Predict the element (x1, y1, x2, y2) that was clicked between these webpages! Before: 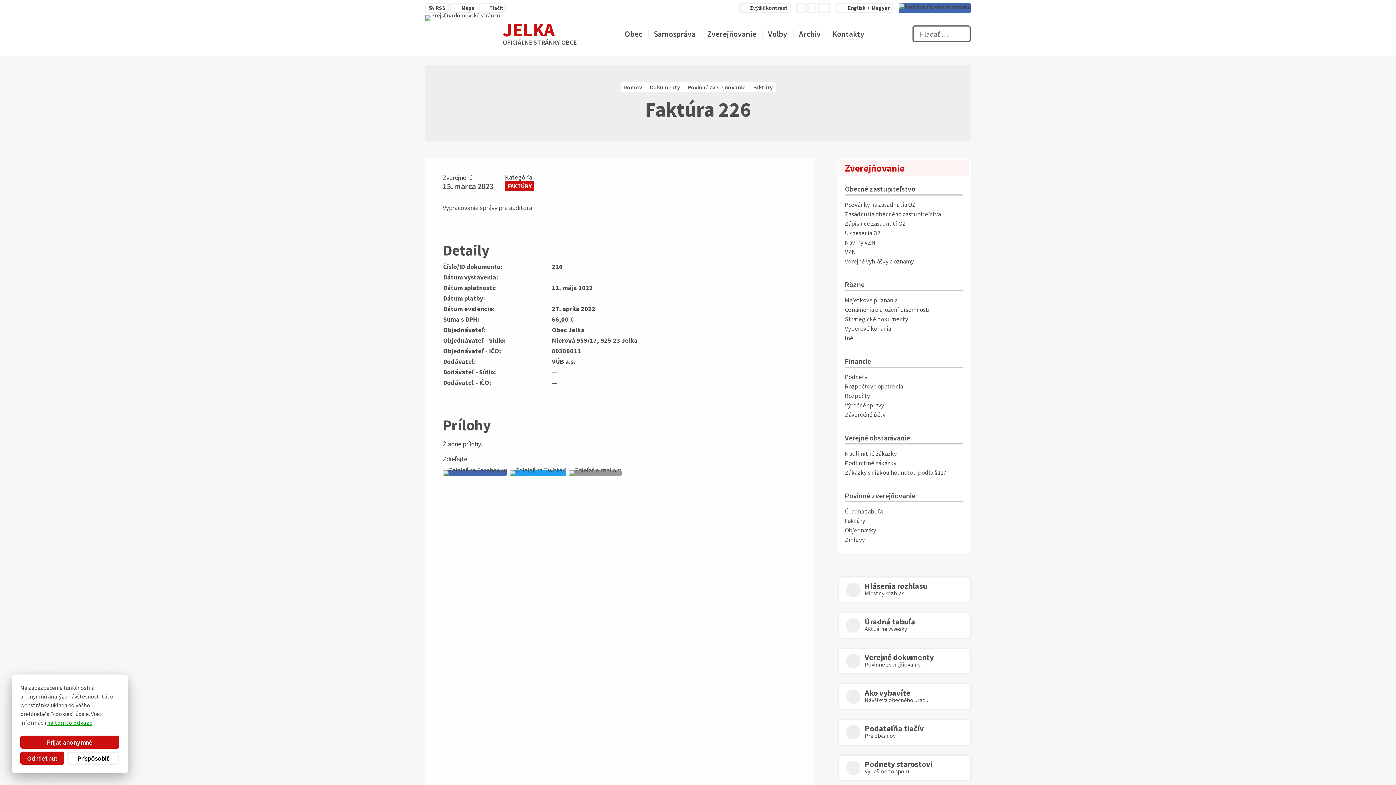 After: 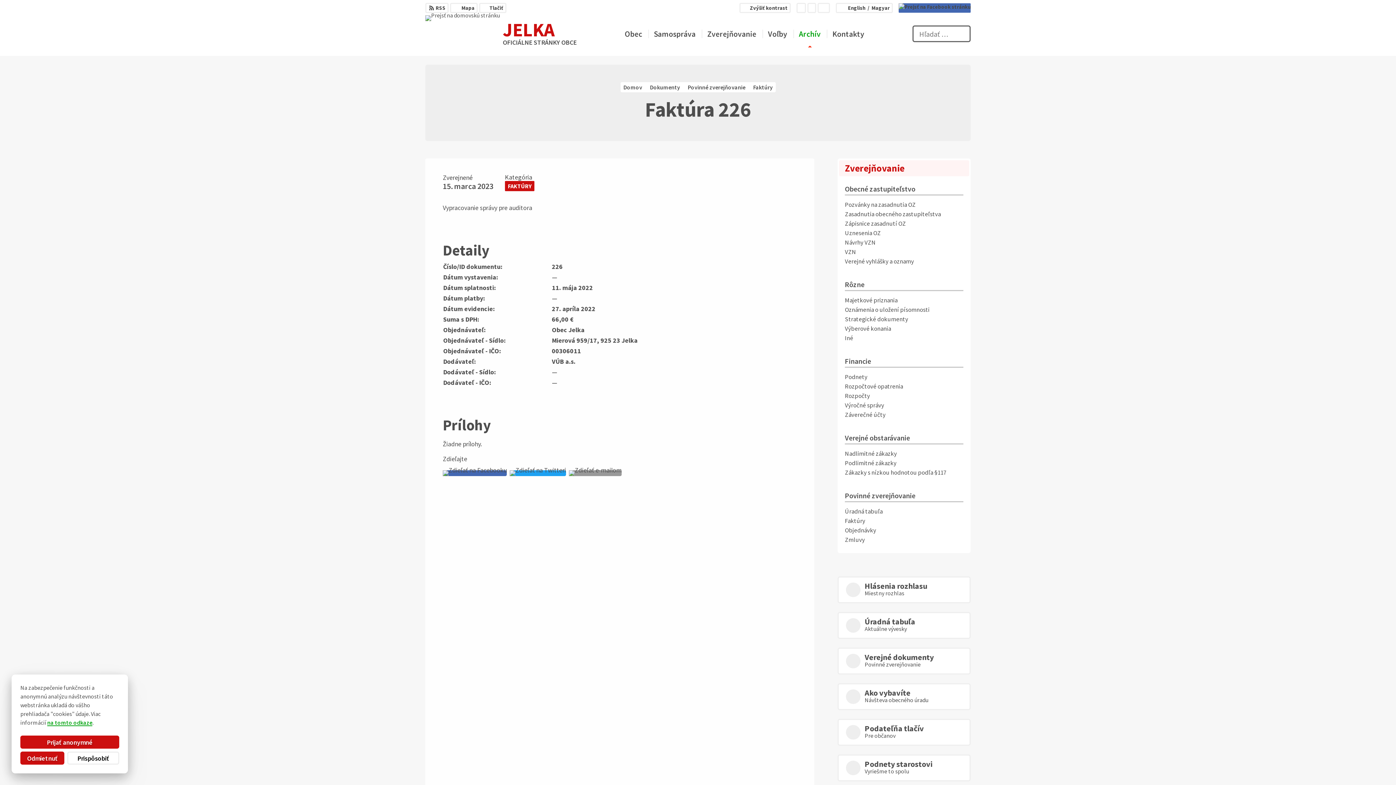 Action: label: Archív bbox: (796, 23, 823, 44)